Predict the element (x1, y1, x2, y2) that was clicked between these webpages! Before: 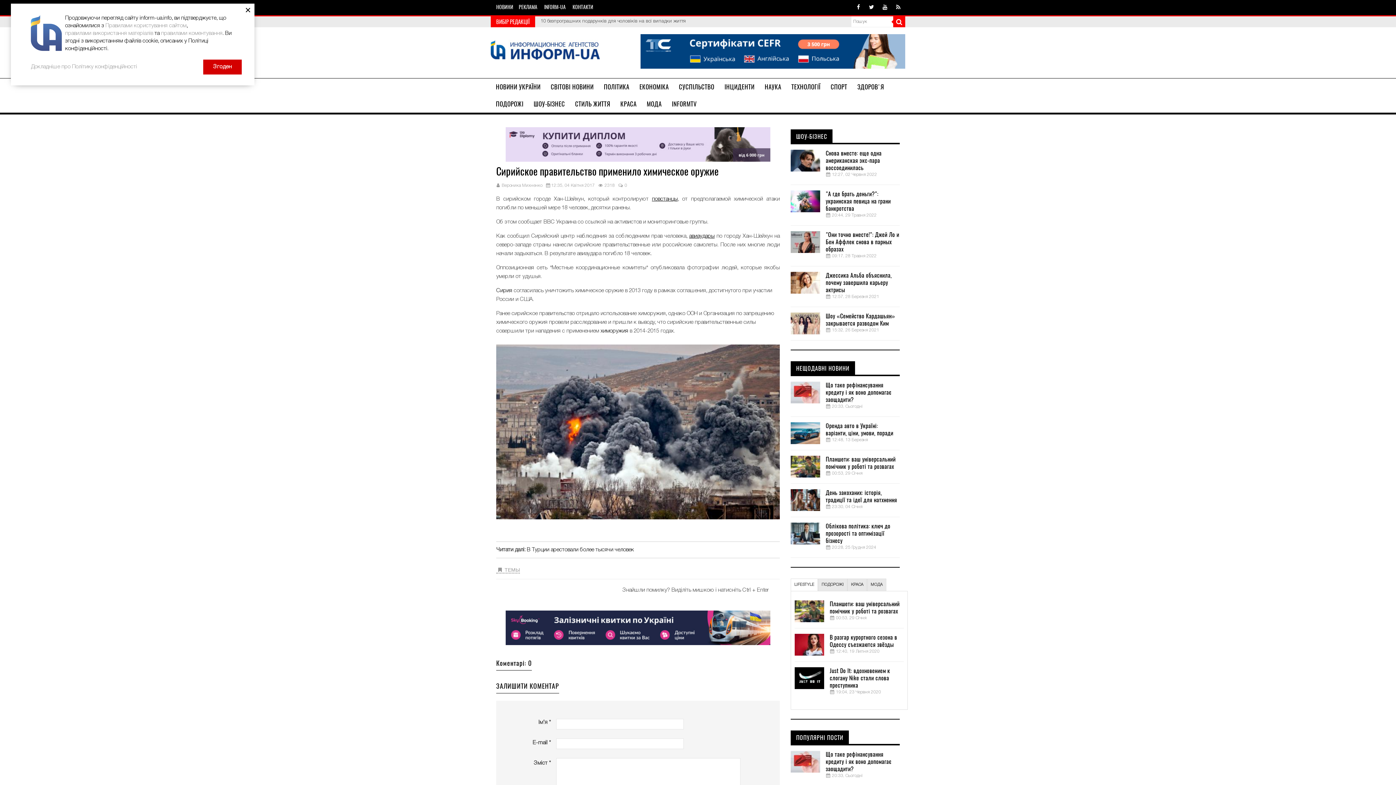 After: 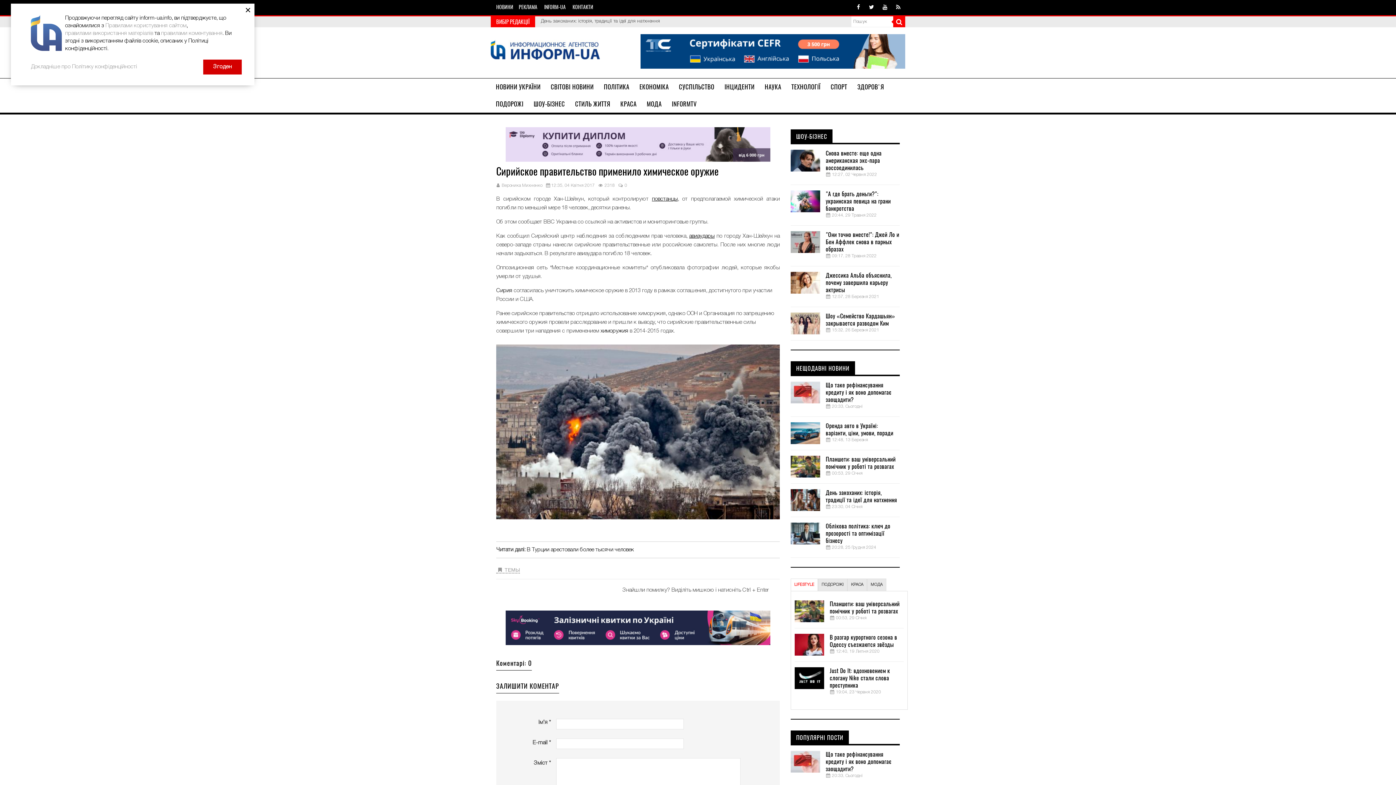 Action: bbox: (790, 578, 818, 591) label: LIFESTYLE